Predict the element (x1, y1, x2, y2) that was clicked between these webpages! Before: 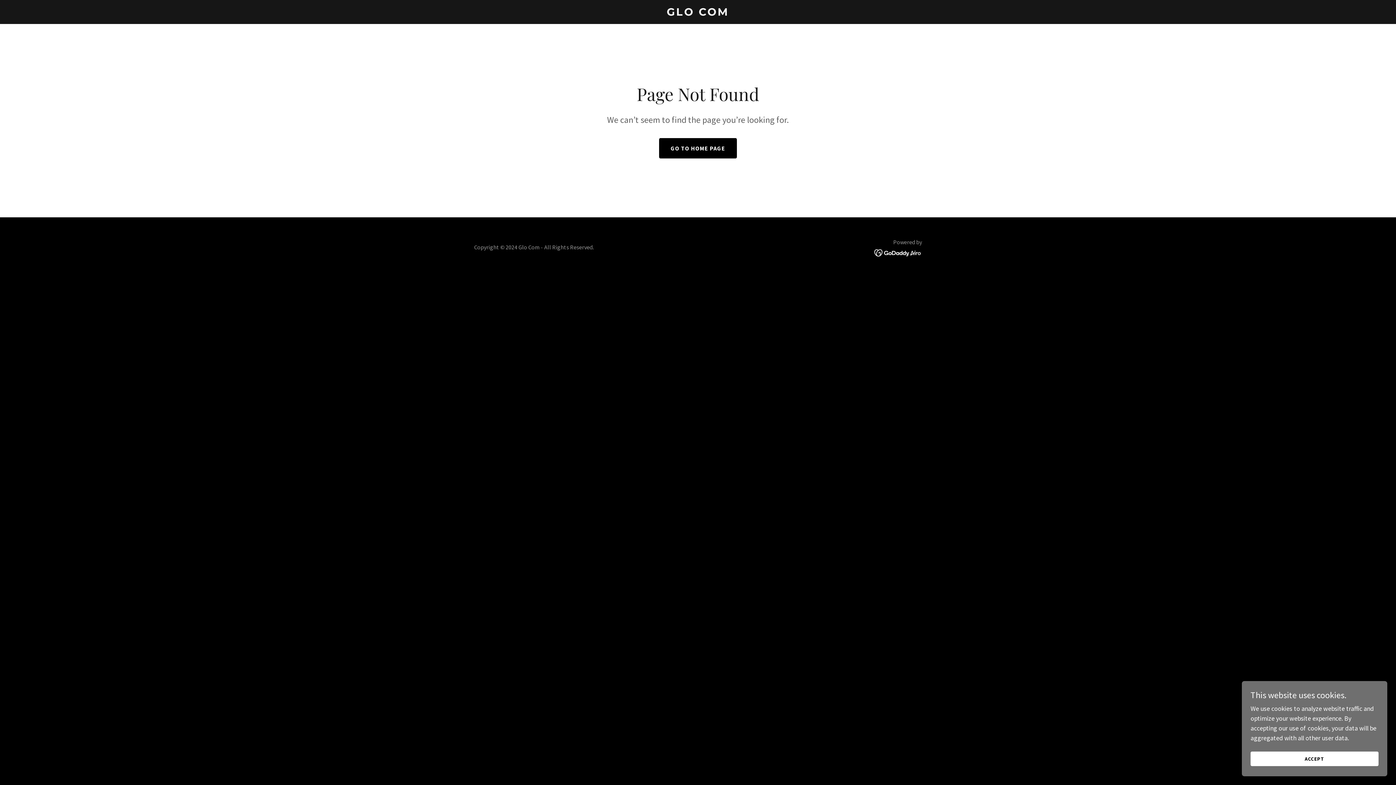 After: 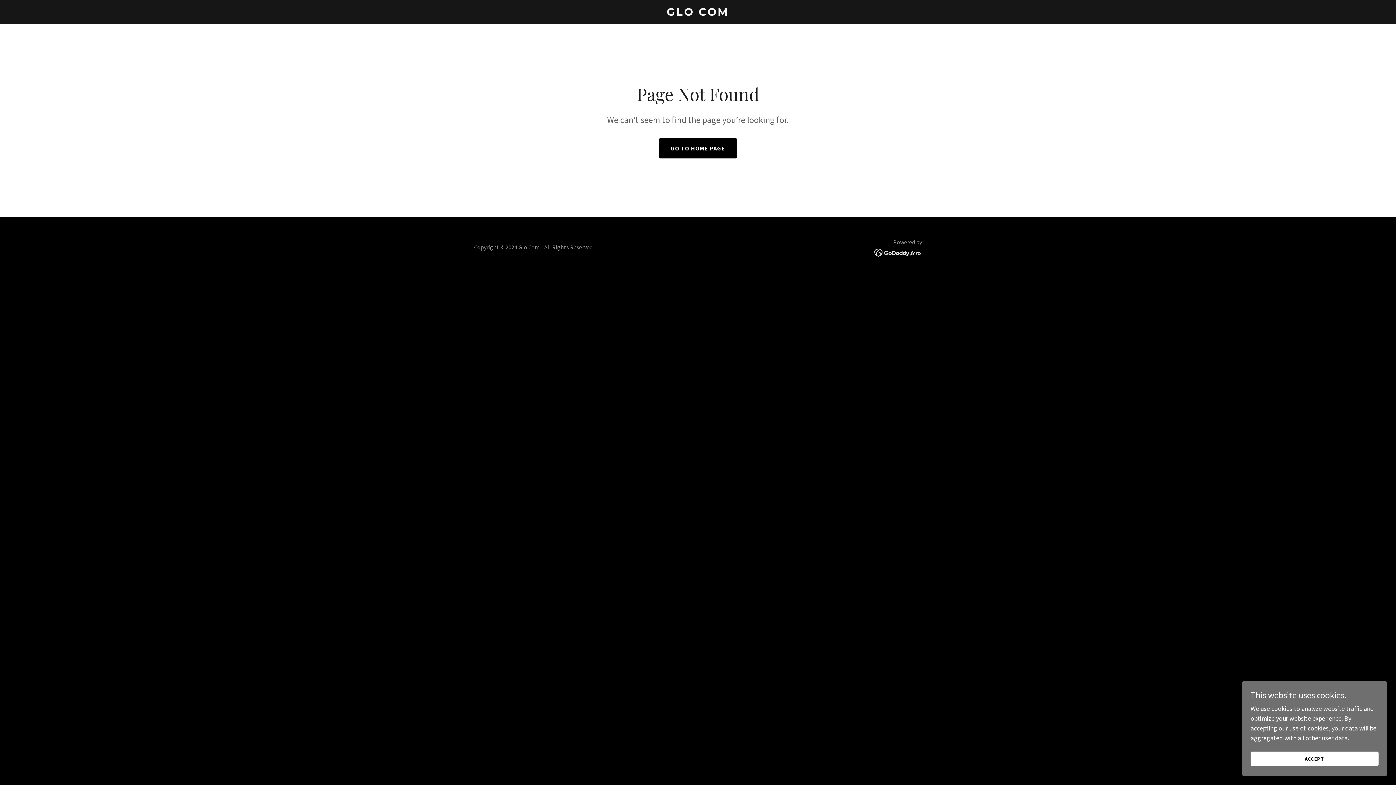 Action: bbox: (874, 248, 922, 256)